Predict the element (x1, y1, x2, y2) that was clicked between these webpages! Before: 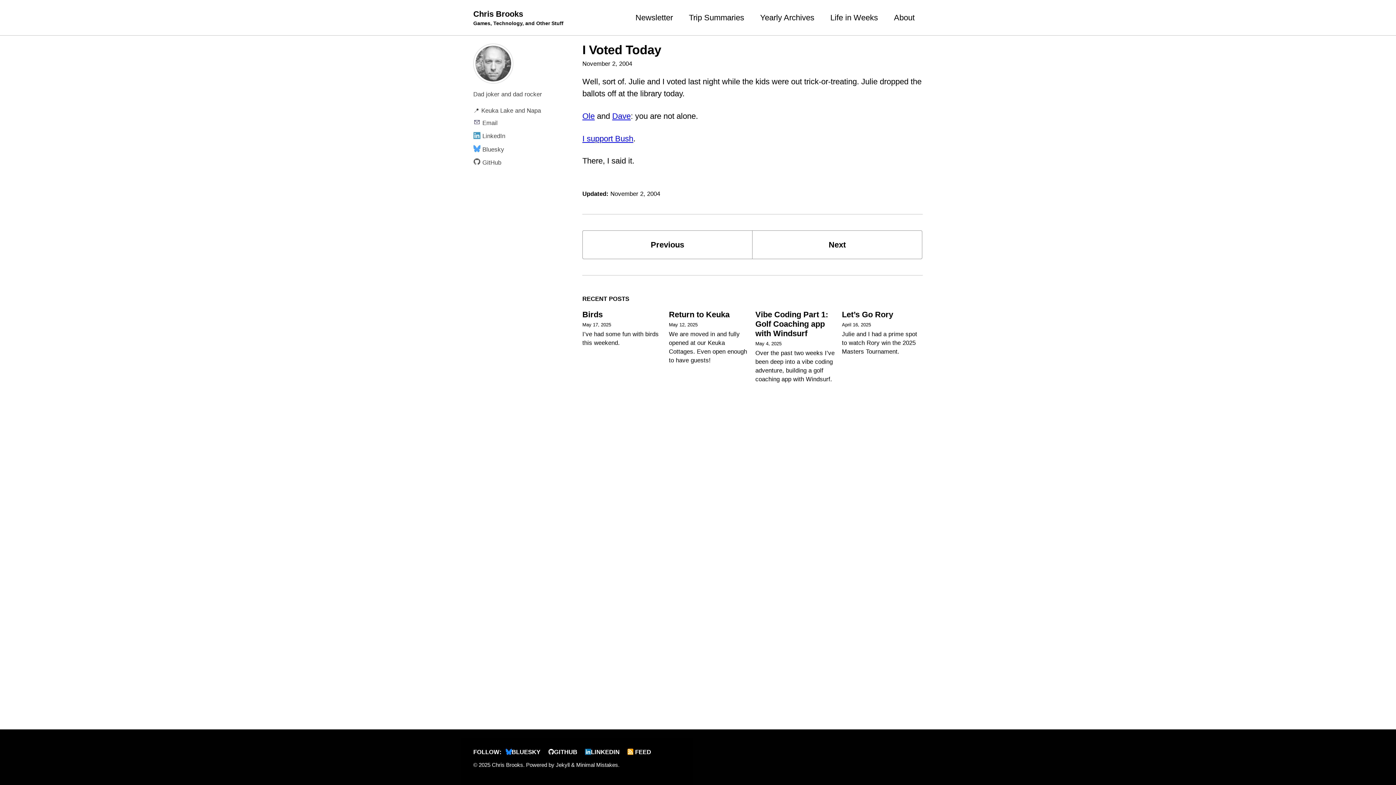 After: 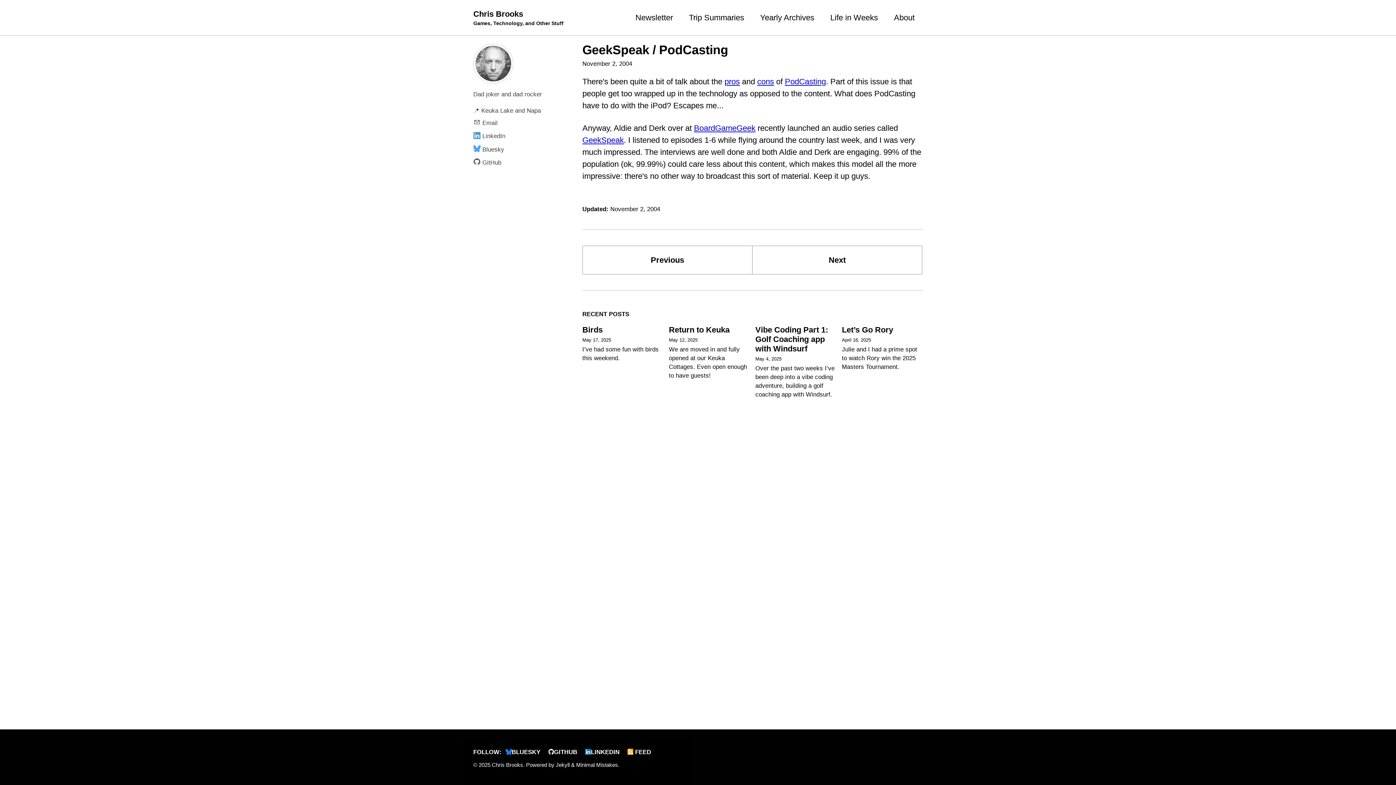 Action: label: Next bbox: (752, 230, 922, 259)